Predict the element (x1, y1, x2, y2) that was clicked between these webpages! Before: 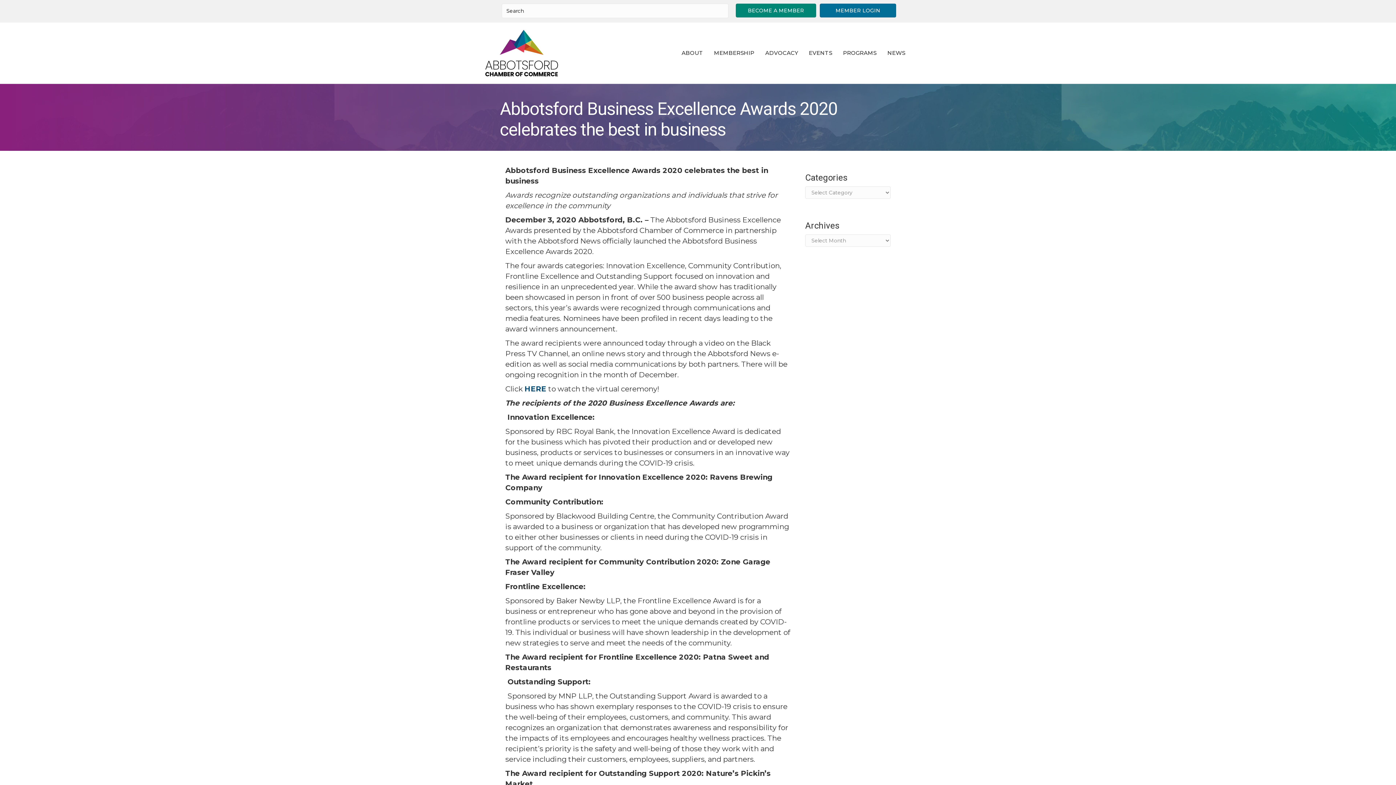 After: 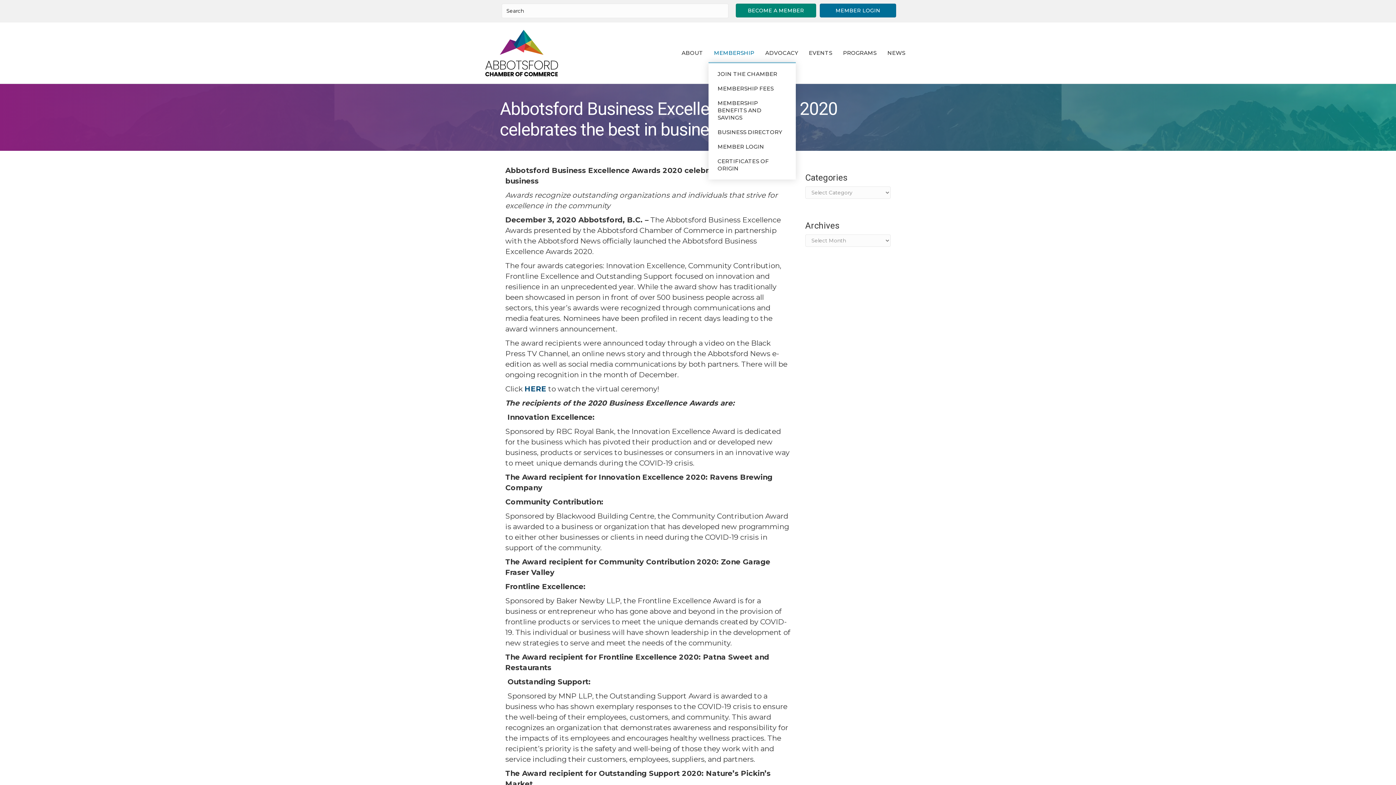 Action: label: MEMBERSHIP bbox: (708, 43, 760, 62)